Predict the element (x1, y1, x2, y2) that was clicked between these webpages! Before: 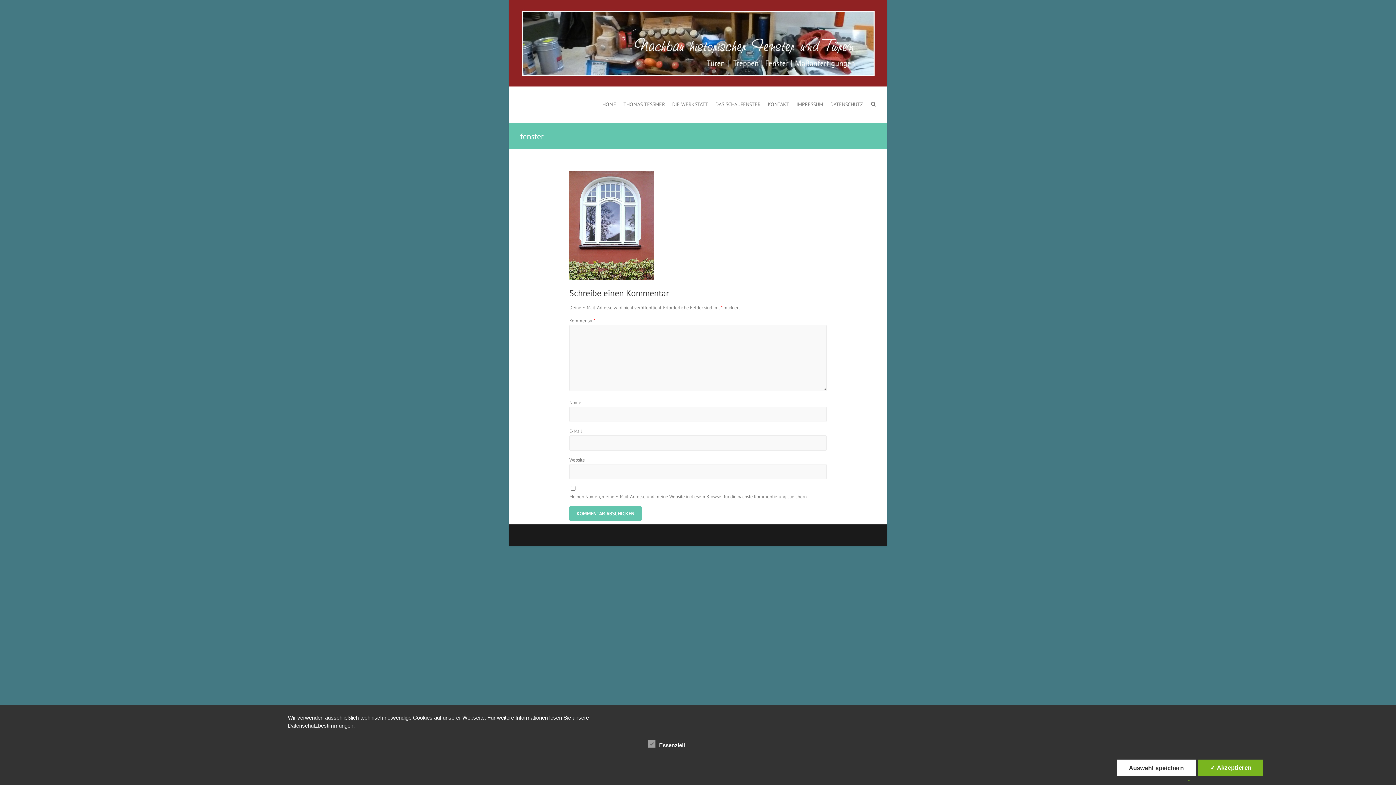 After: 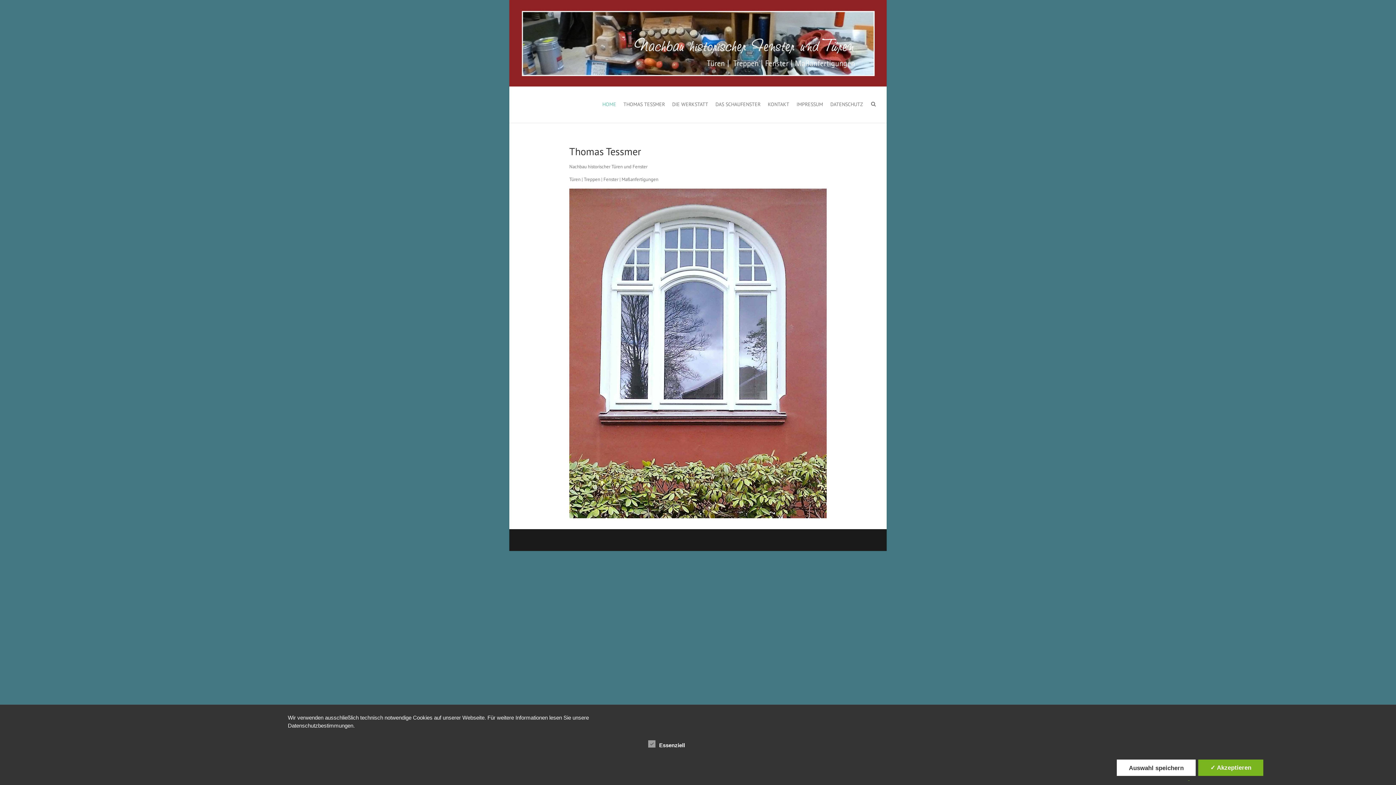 Action: bbox: (509, 0, 886, 6)